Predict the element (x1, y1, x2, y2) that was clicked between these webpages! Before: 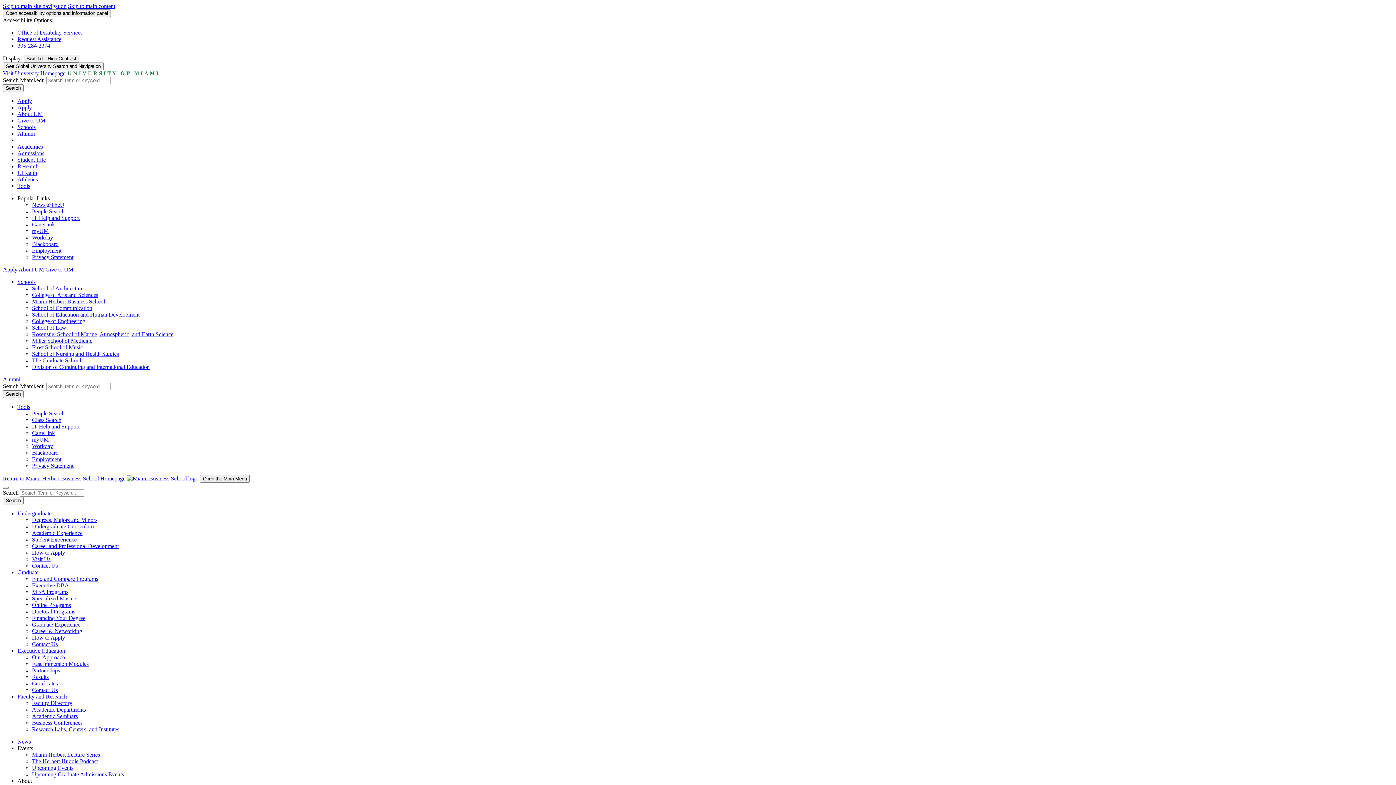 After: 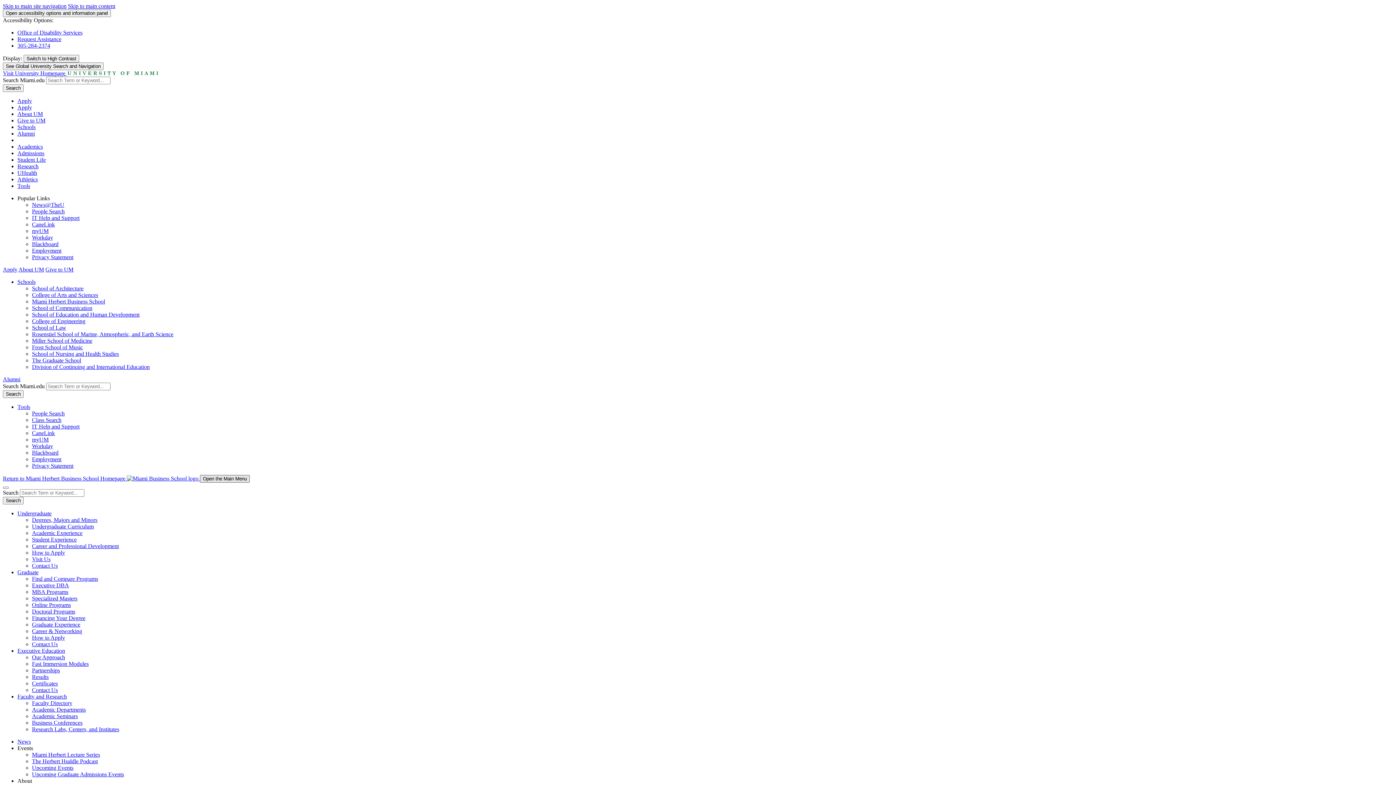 Action: bbox: (200, 475, 249, 482) label: Open the Main Menu